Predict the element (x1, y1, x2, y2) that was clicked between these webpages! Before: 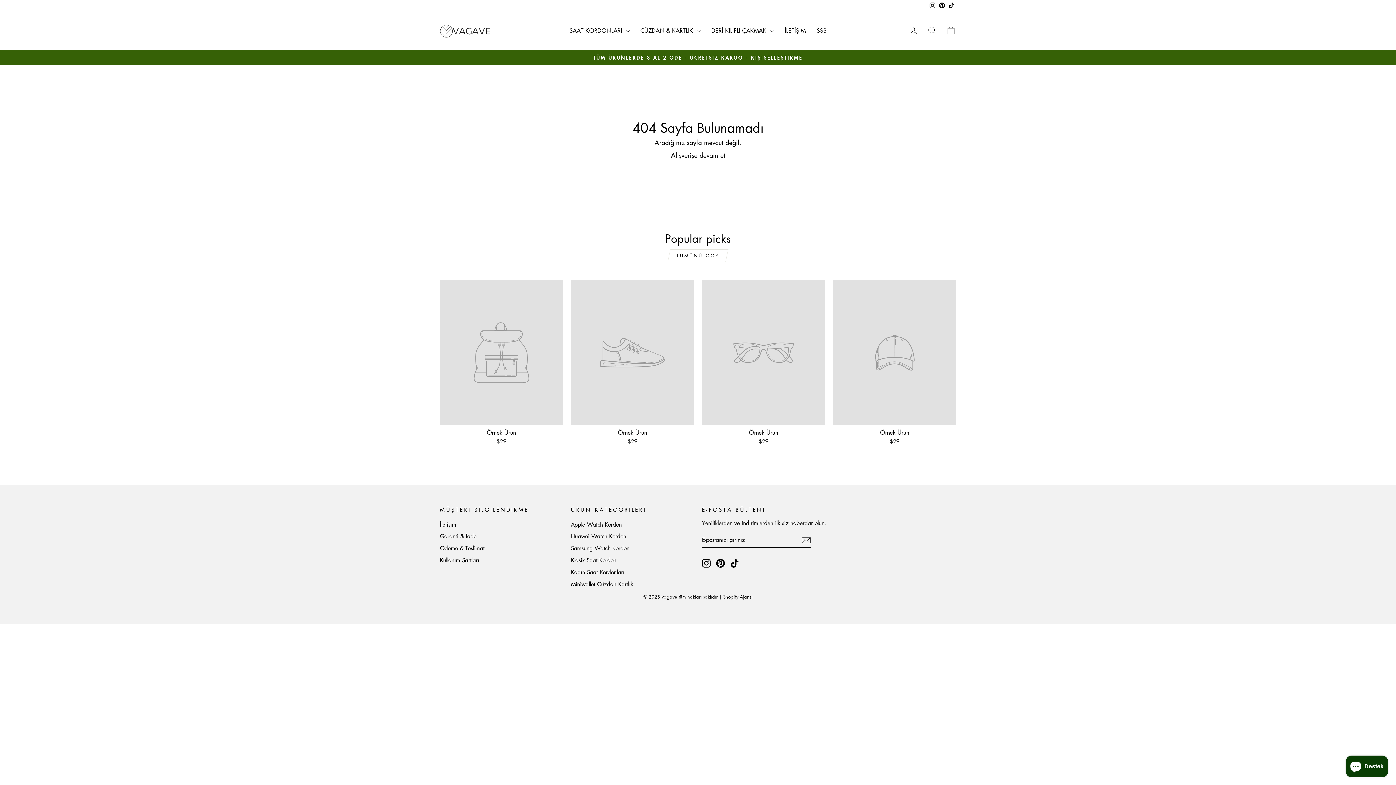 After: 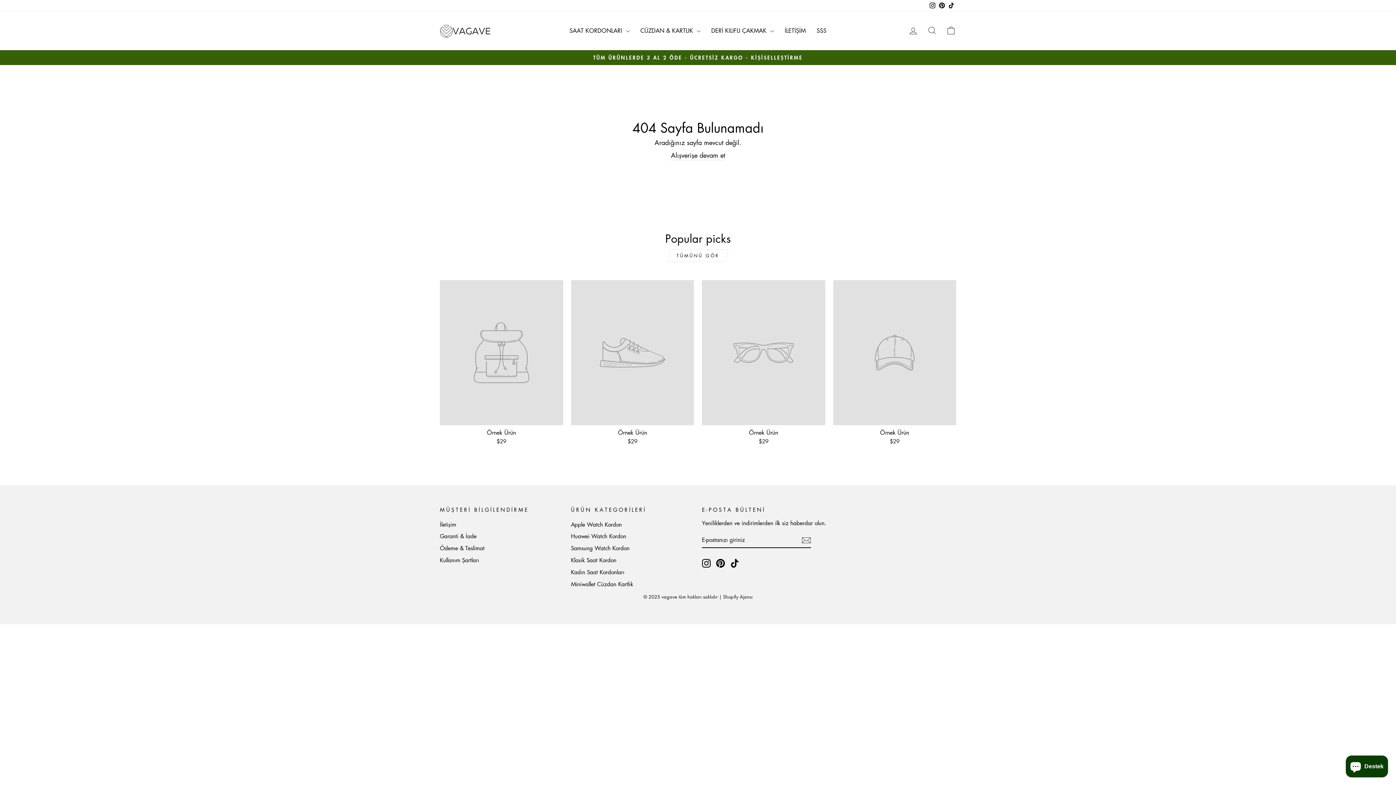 Action: bbox: (928, 0, 937, 11) label: Instagram